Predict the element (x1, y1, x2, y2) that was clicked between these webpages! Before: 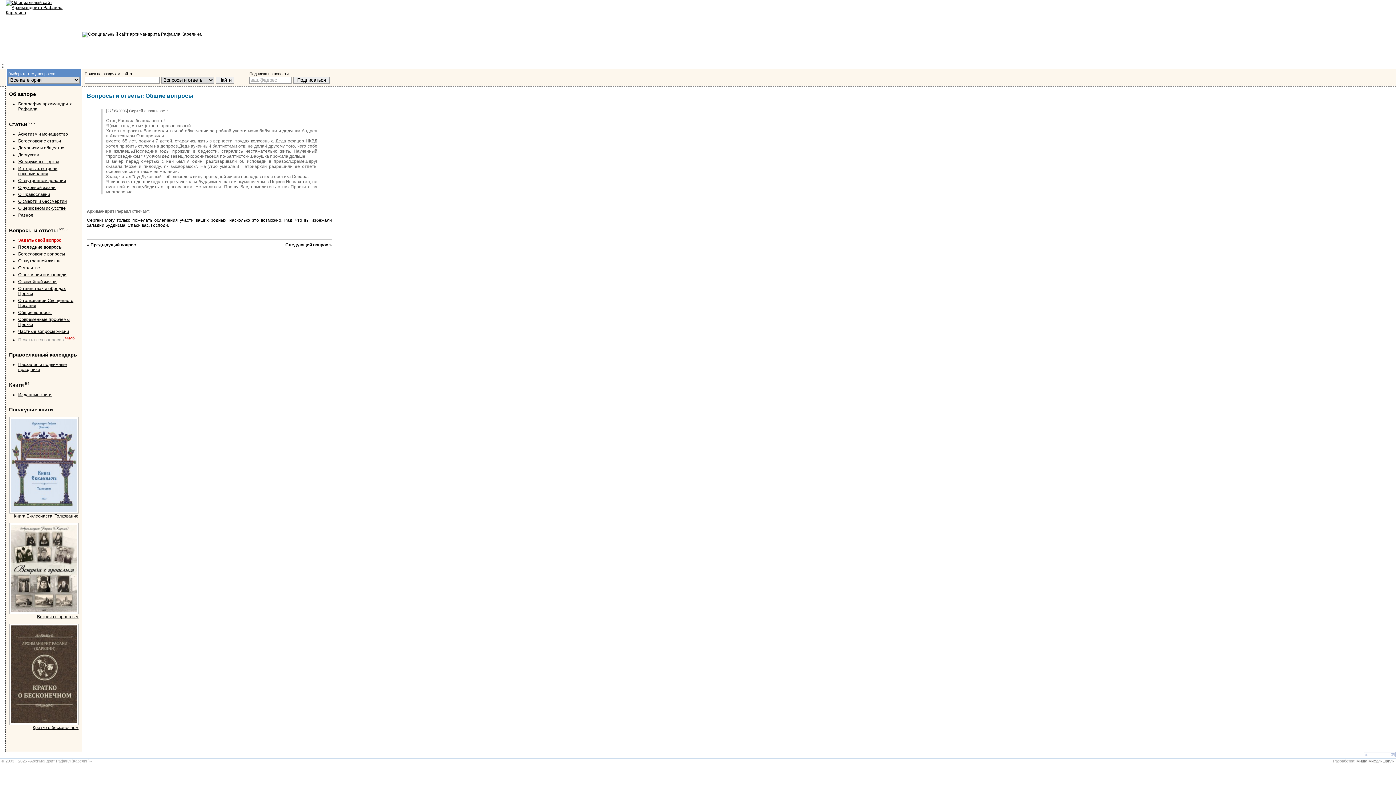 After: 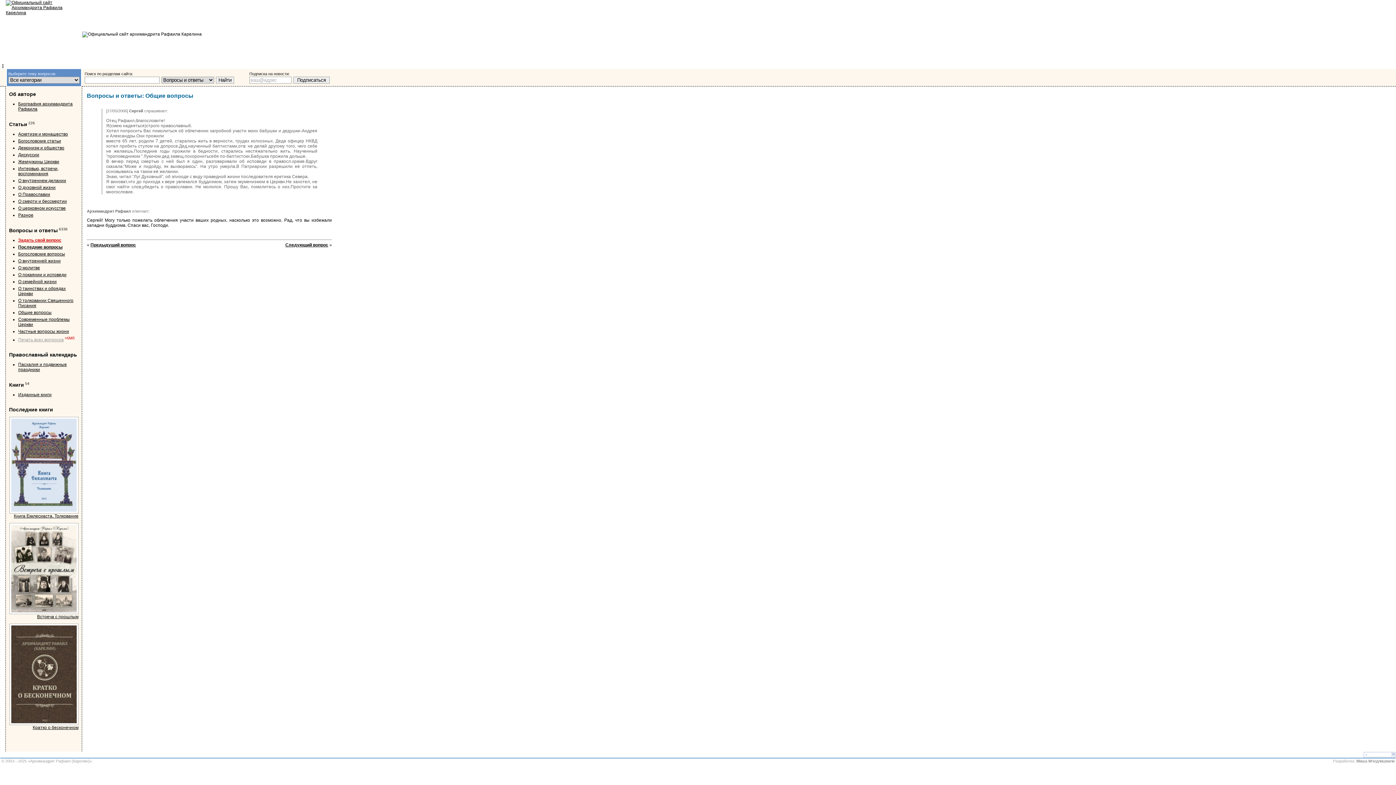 Action: bbox: (1356, 759, 1394, 763) label: Миша Мчедлишвили